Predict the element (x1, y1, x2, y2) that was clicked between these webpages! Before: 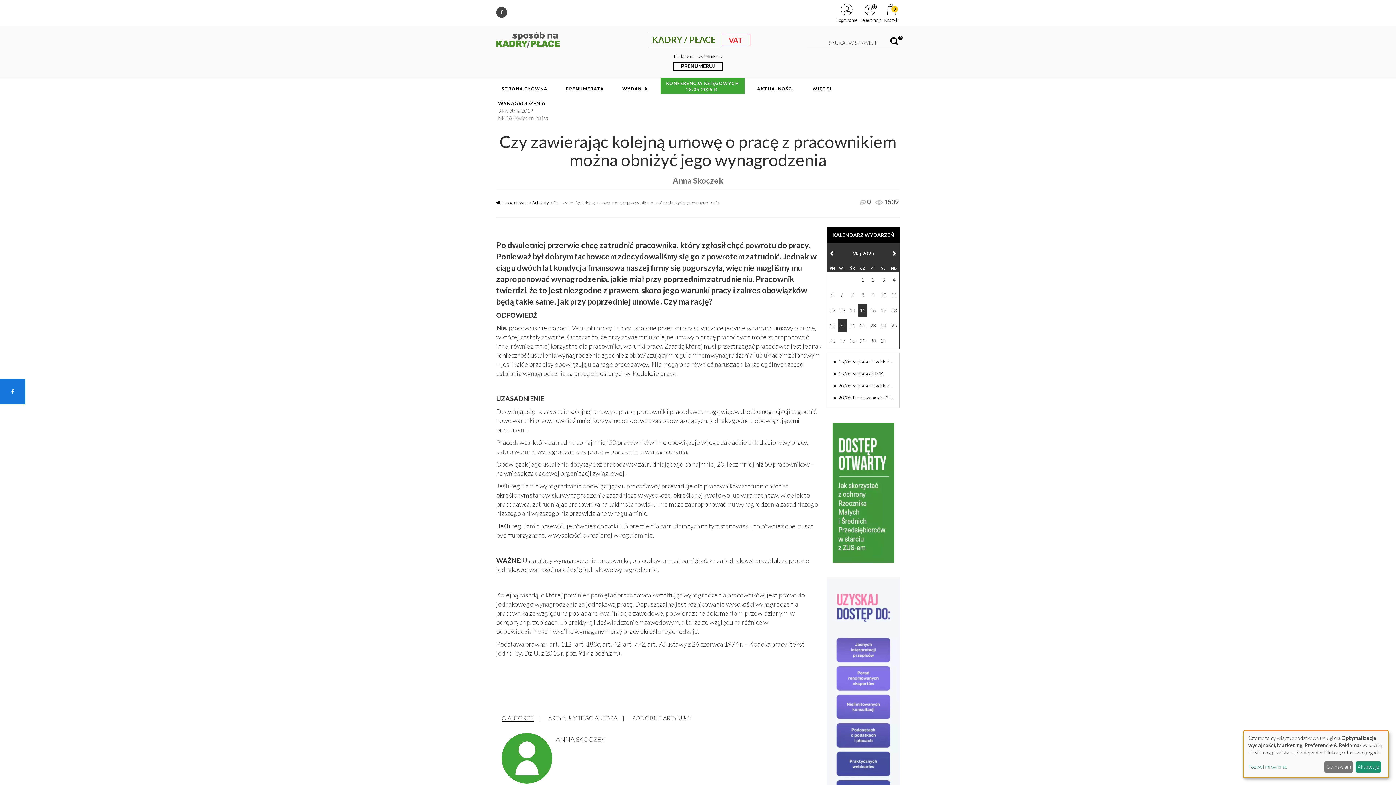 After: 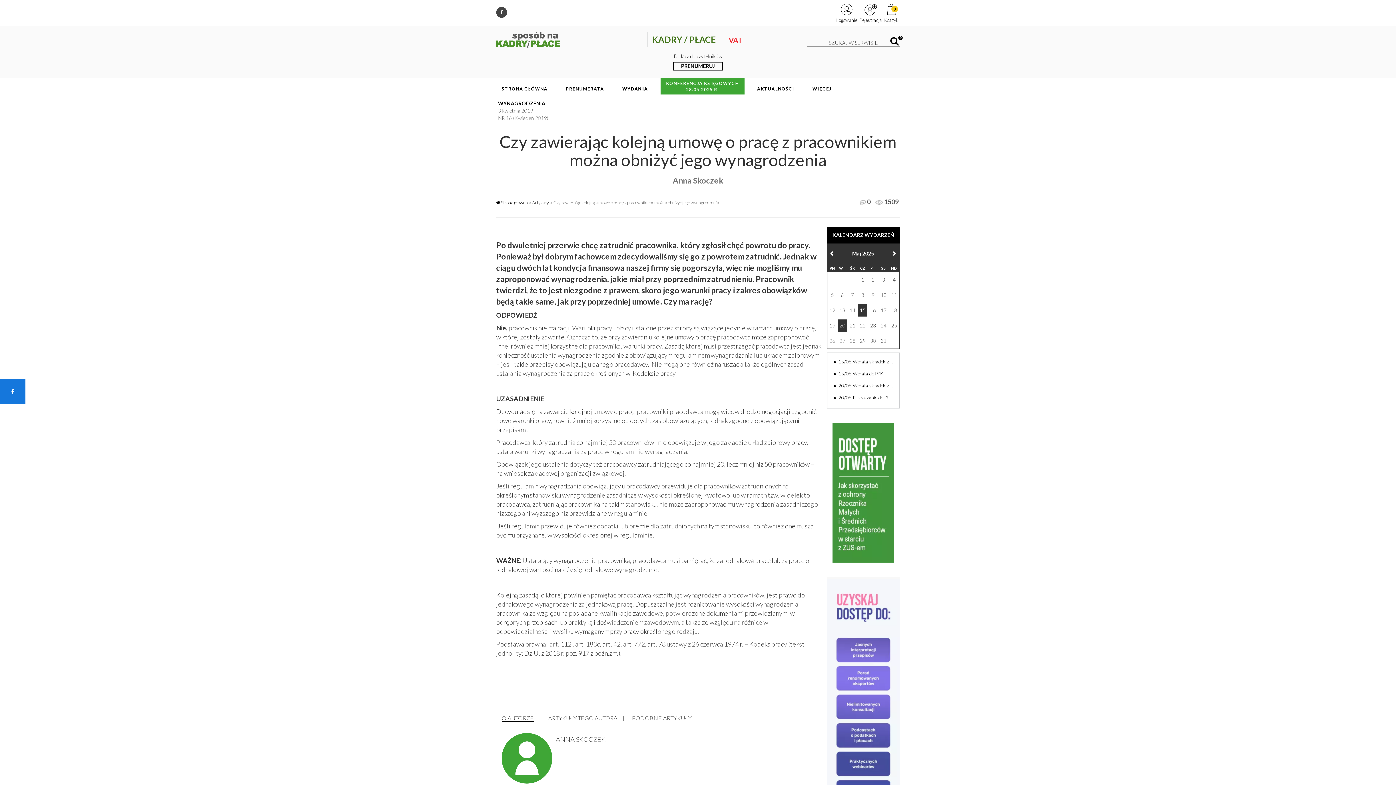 Action: bbox: (1355, 761, 1381, 773) label: Akceptuję